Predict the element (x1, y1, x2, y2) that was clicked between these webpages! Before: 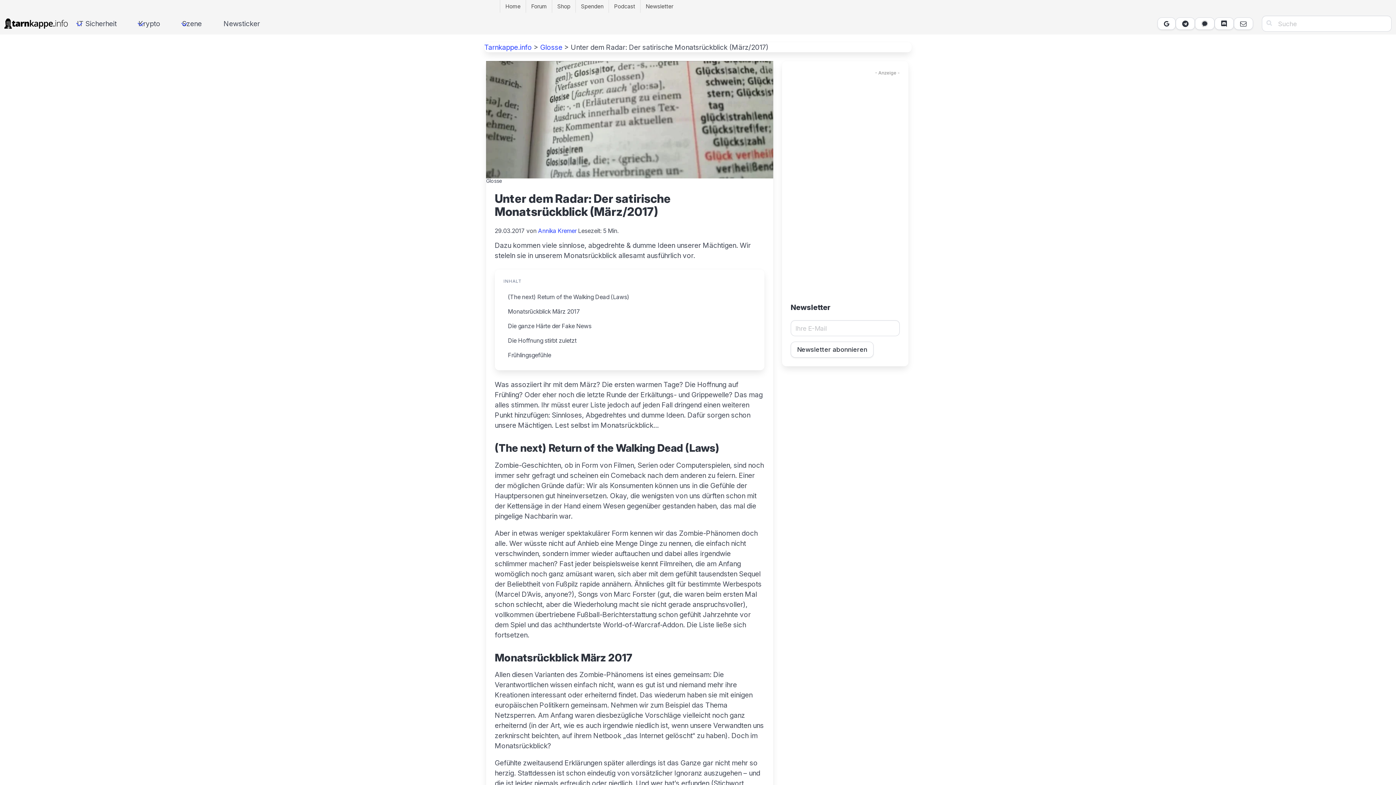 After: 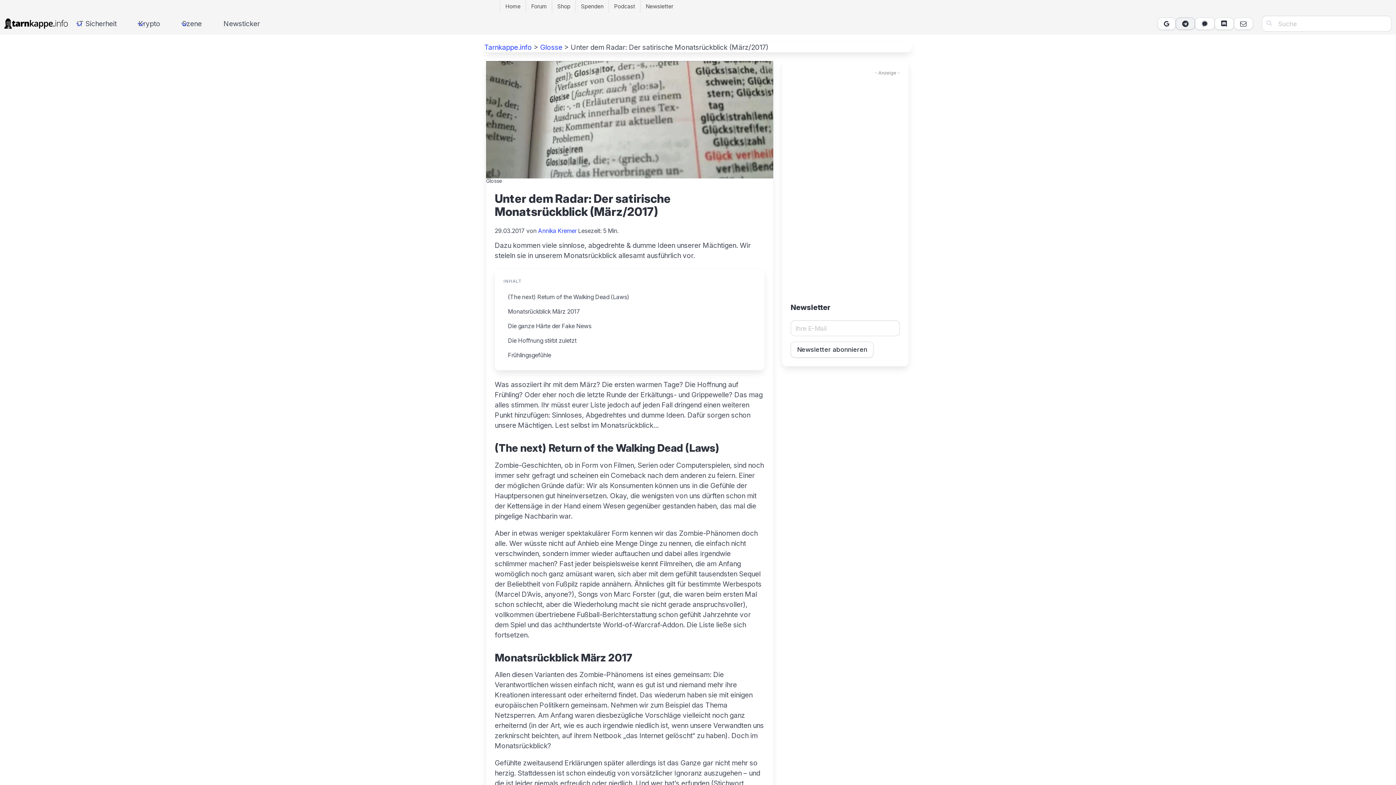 Action: bbox: (1176, 17, 1195, 29) label: 